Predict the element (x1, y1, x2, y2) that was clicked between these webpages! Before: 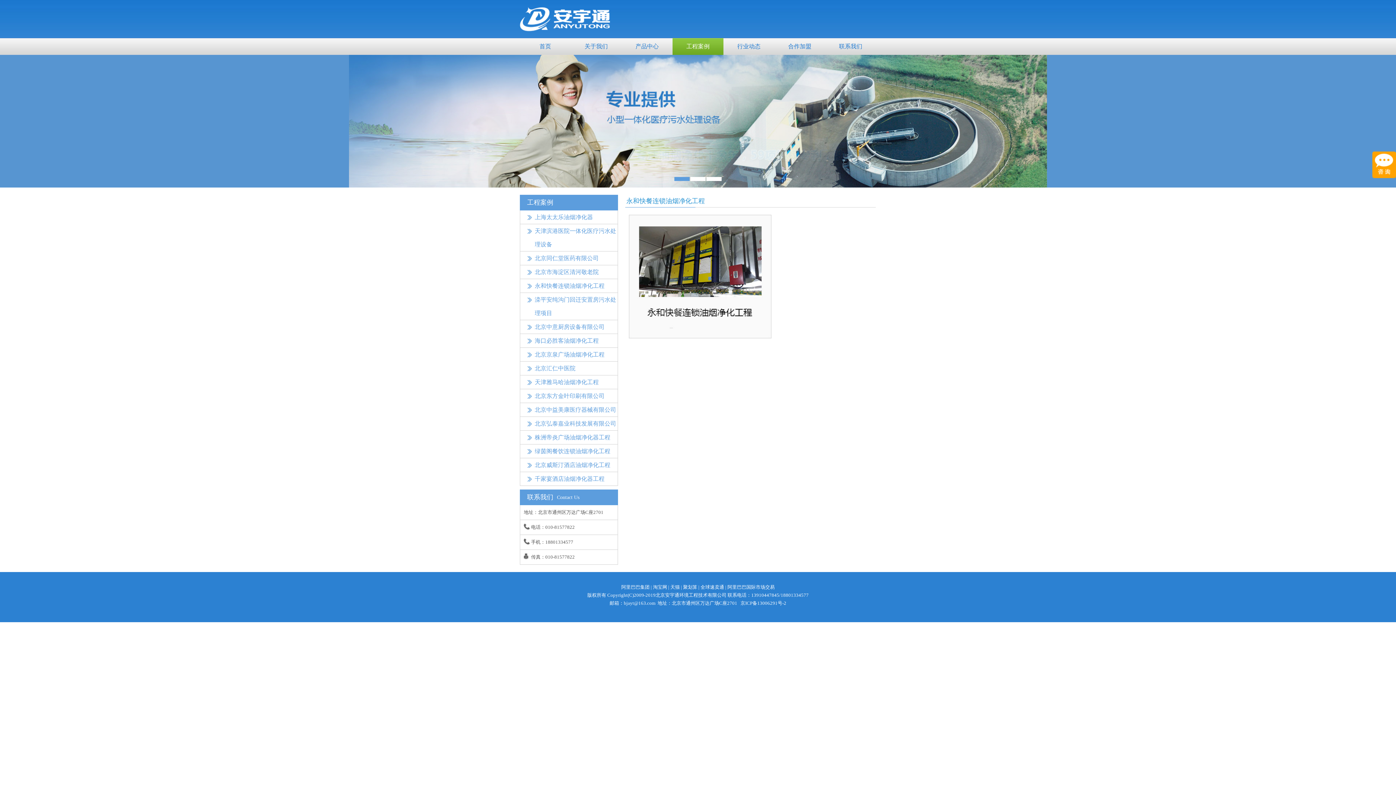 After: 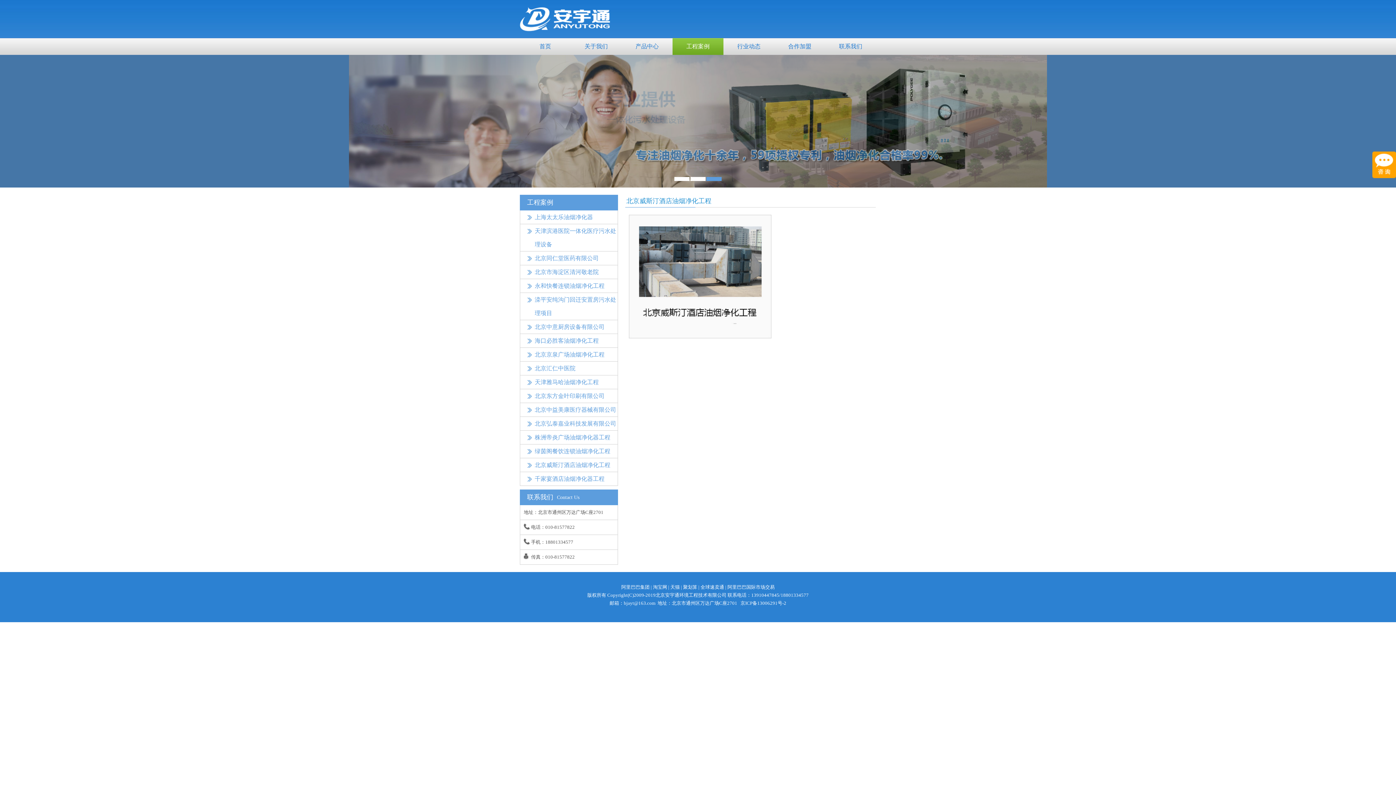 Action: label: 北京威斯汀酒店油烟净化工程 bbox: (534, 462, 610, 468)